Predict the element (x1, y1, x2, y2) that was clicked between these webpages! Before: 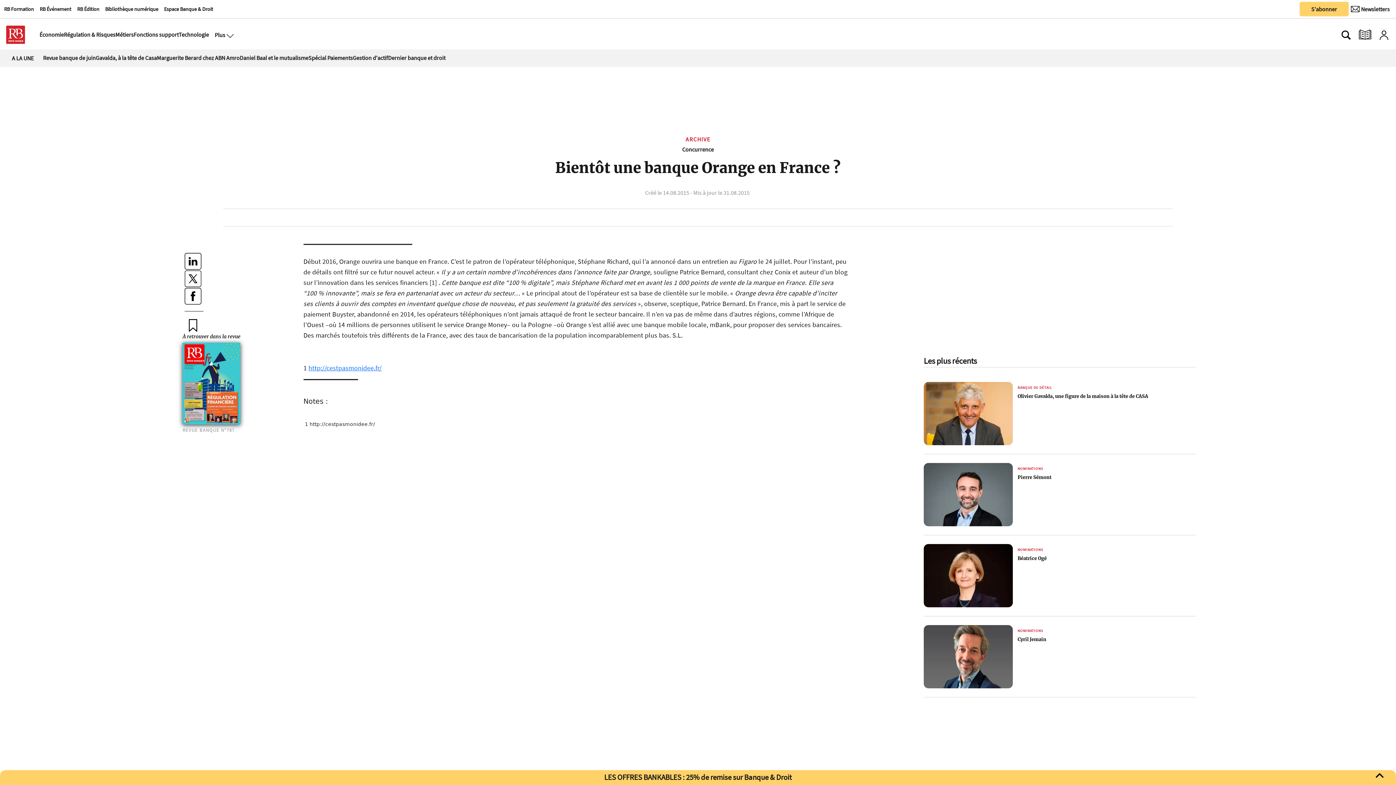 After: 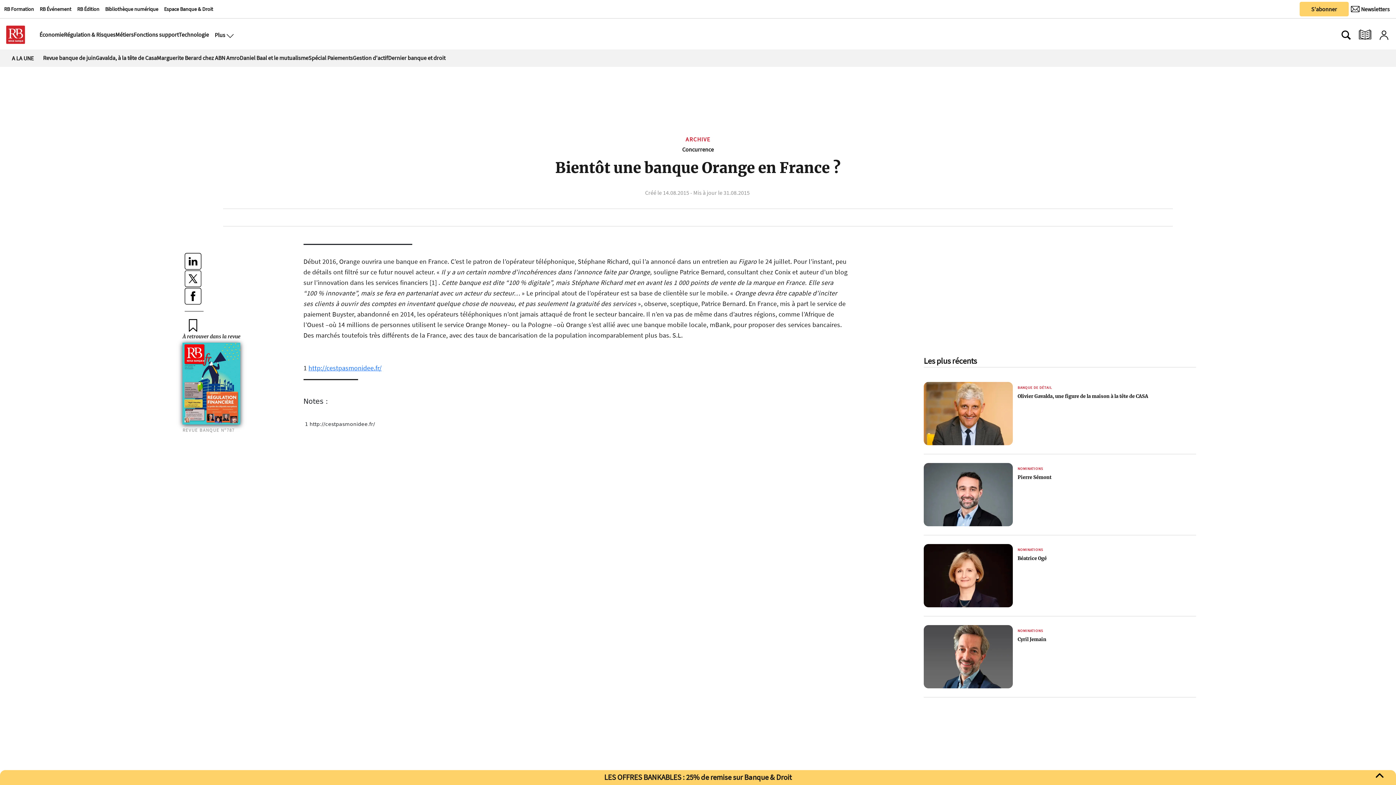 Action: bbox: (184, 270, 203, 287)